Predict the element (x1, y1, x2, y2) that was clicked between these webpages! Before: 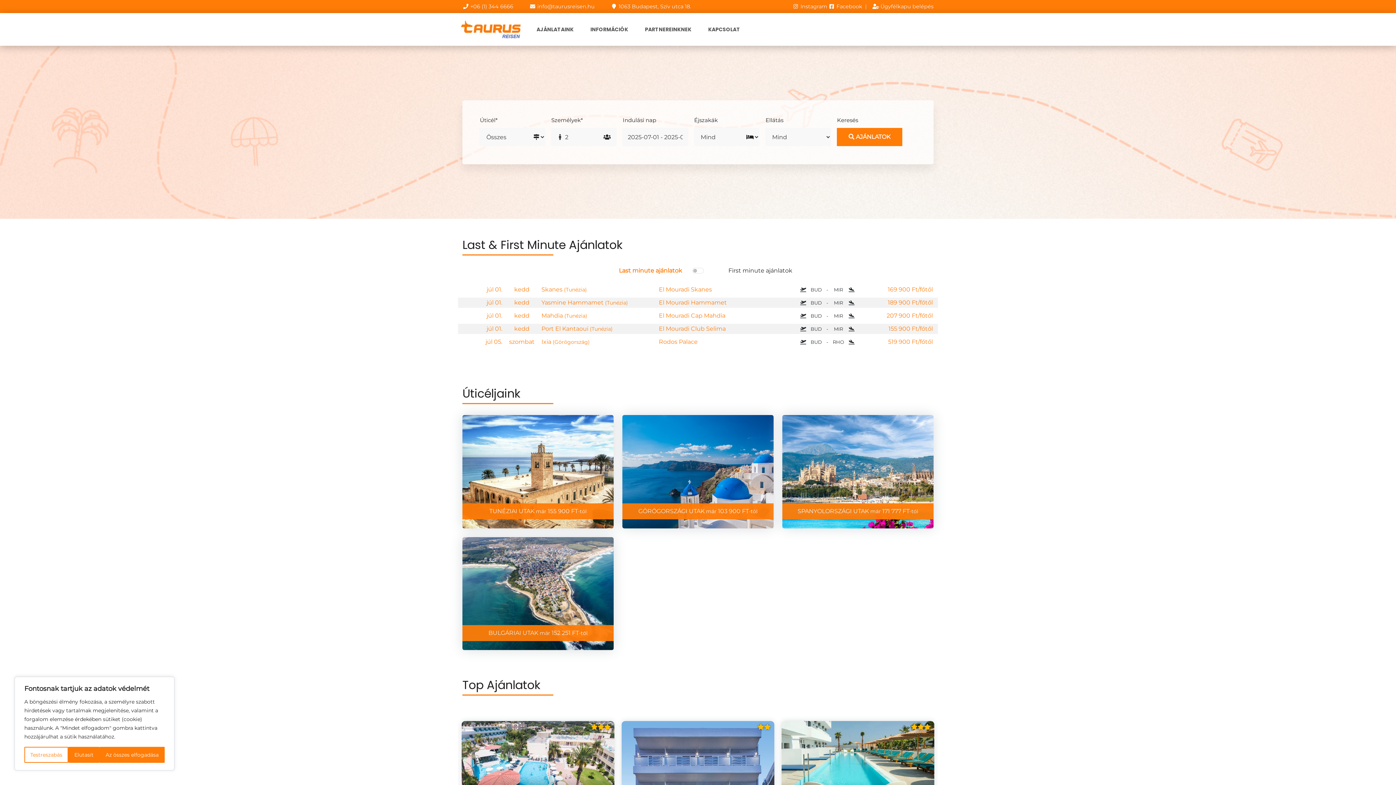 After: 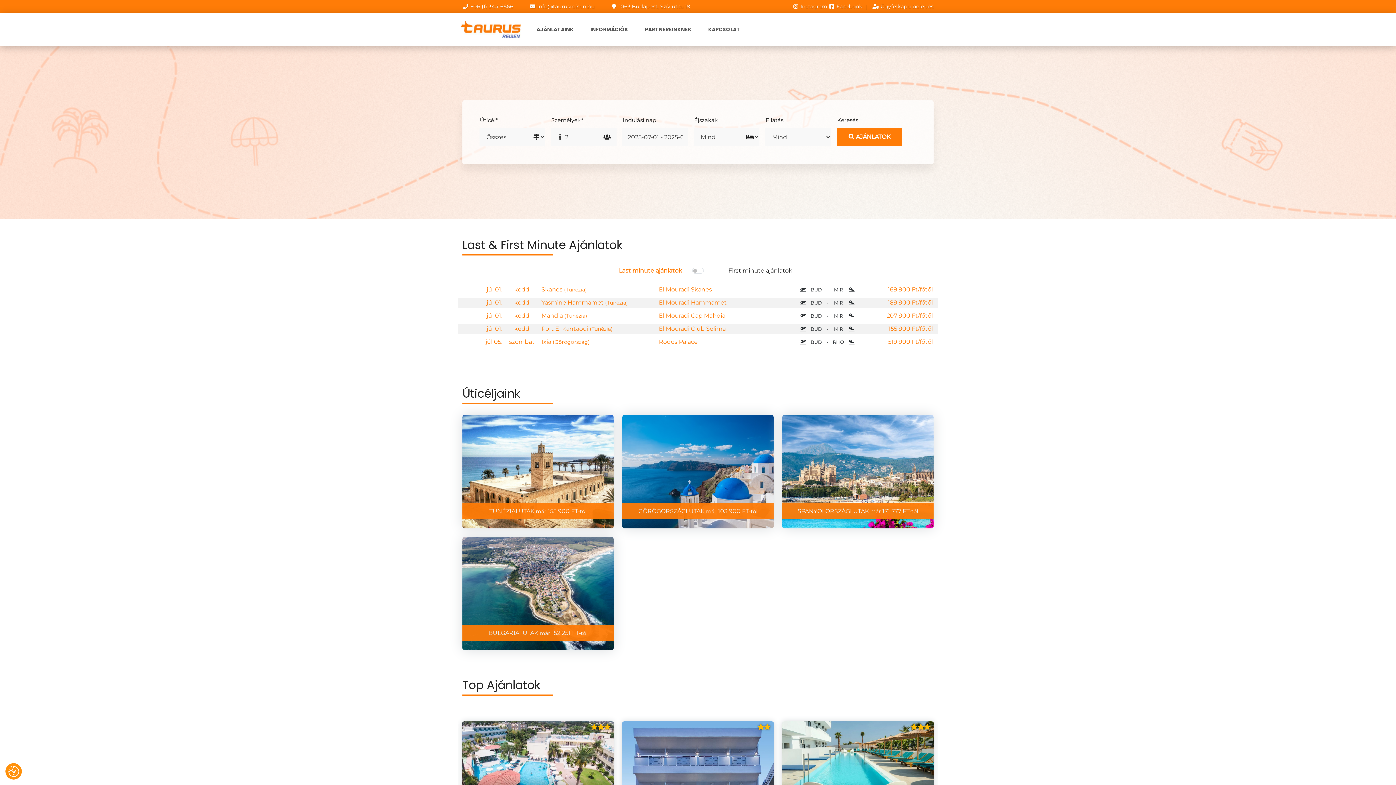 Action: bbox: (99, 747, 164, 763) label: Az összes elfogadása